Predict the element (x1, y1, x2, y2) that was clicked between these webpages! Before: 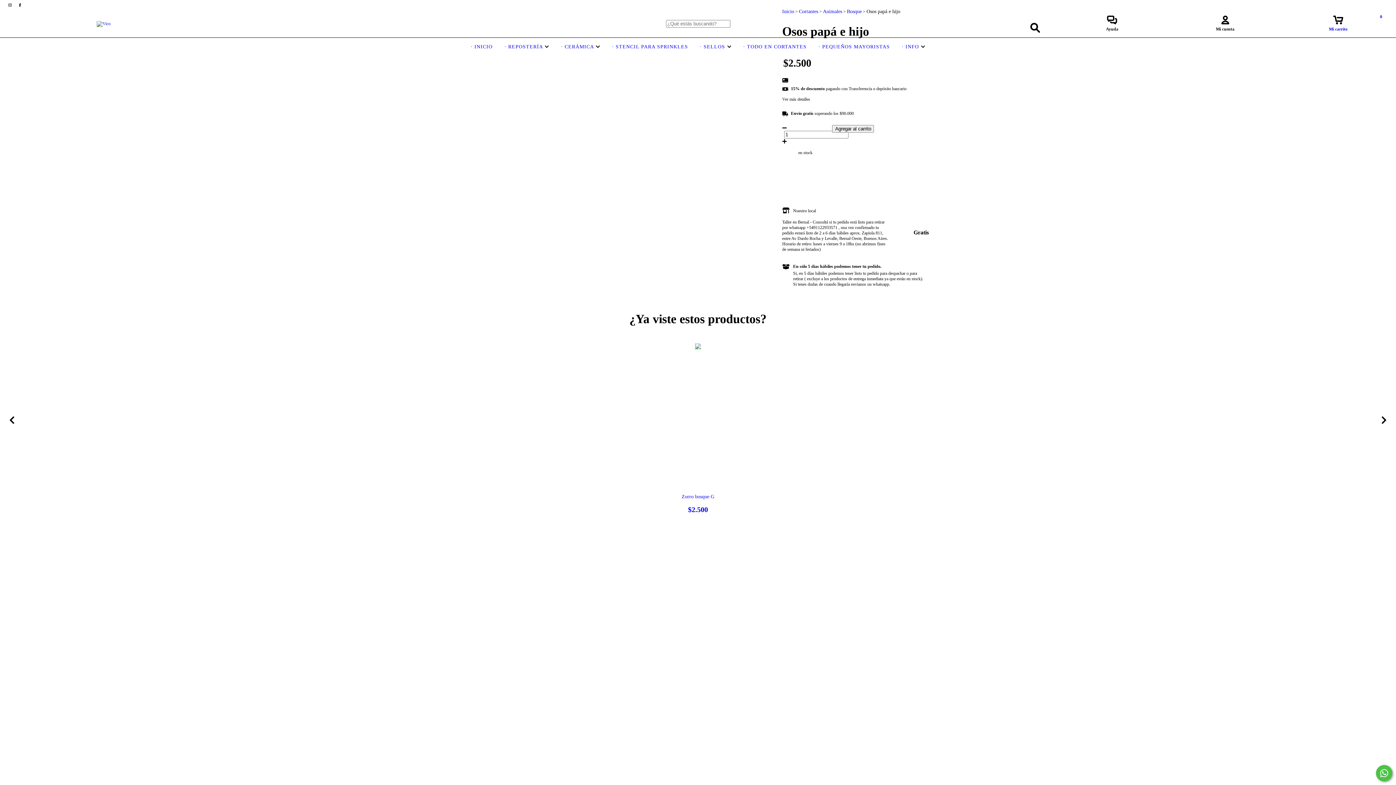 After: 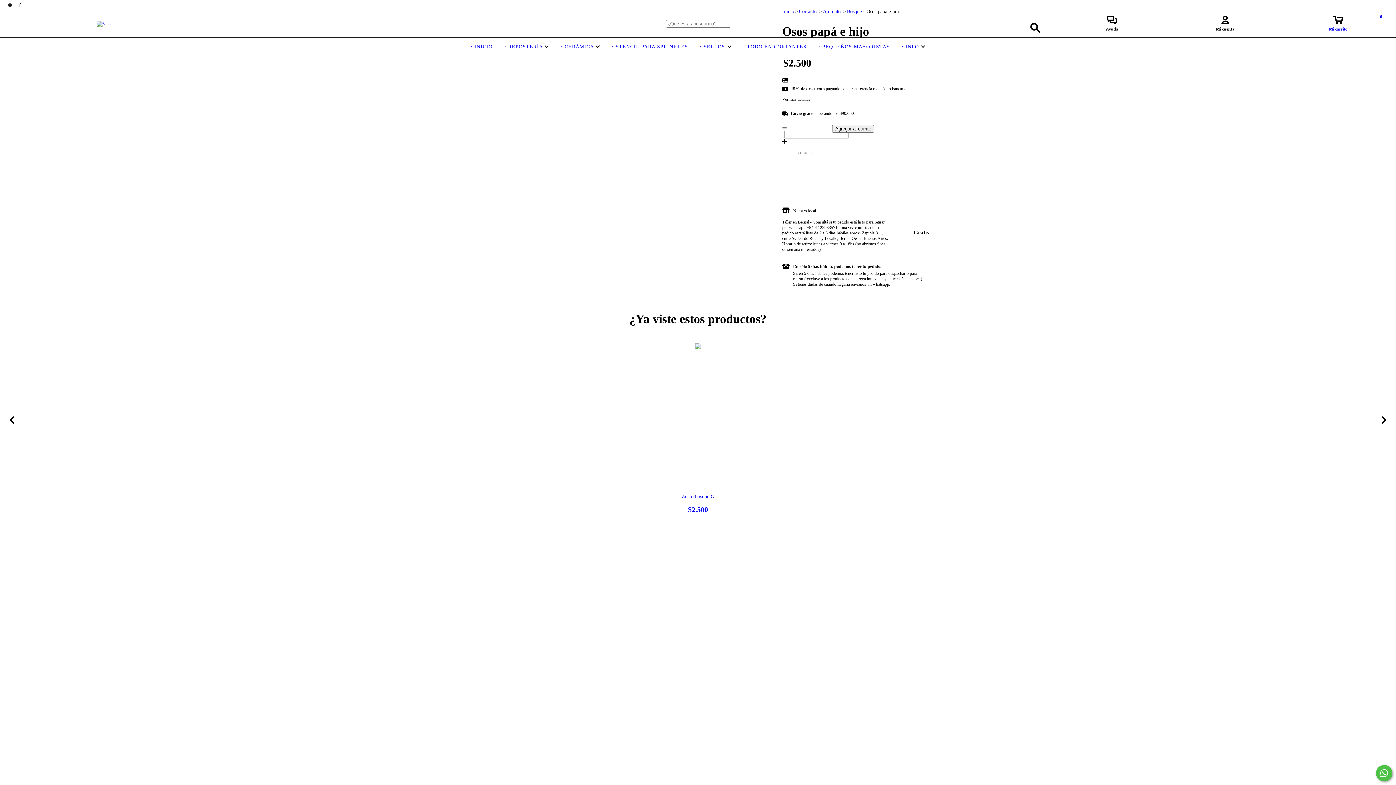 Action: label: · CERÁMICA  bbox: (559, 44, 602, 49)